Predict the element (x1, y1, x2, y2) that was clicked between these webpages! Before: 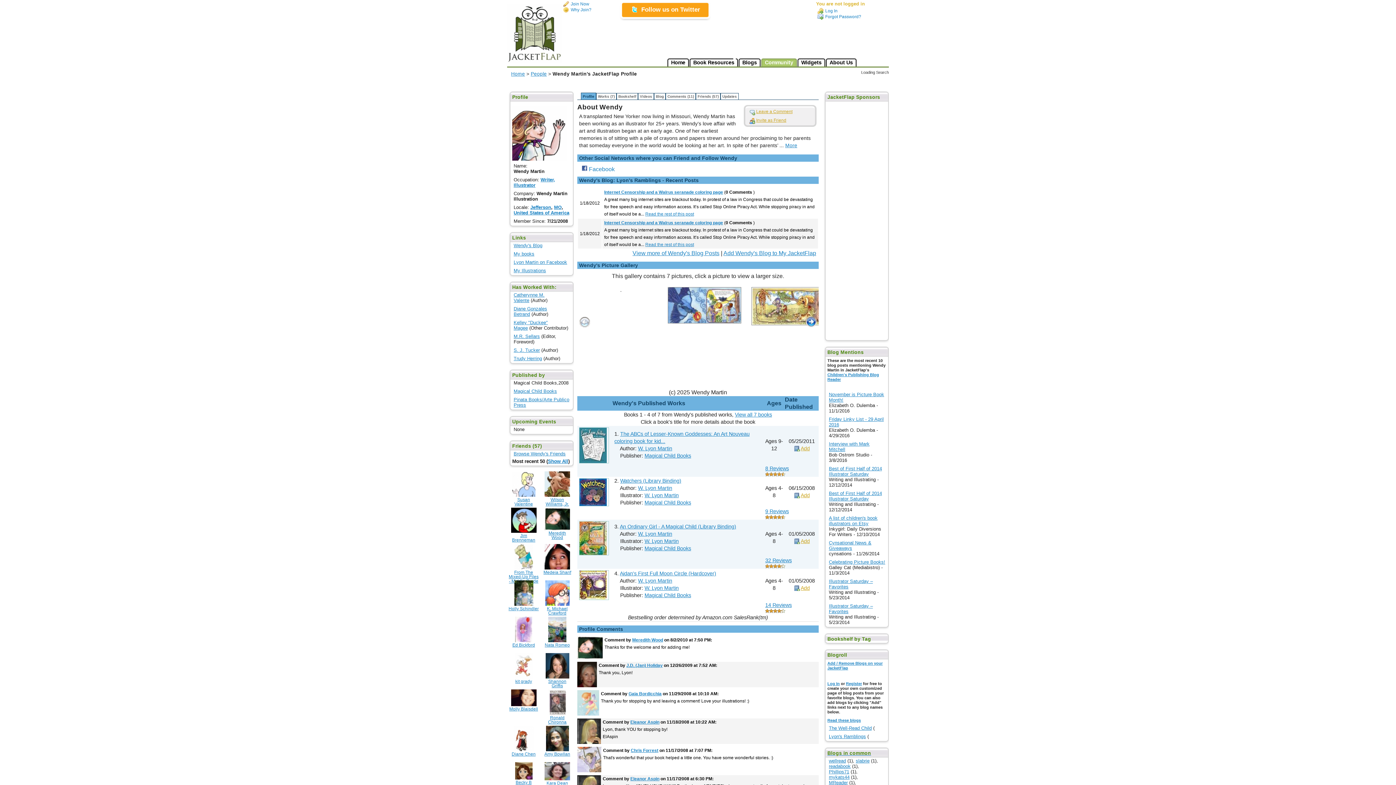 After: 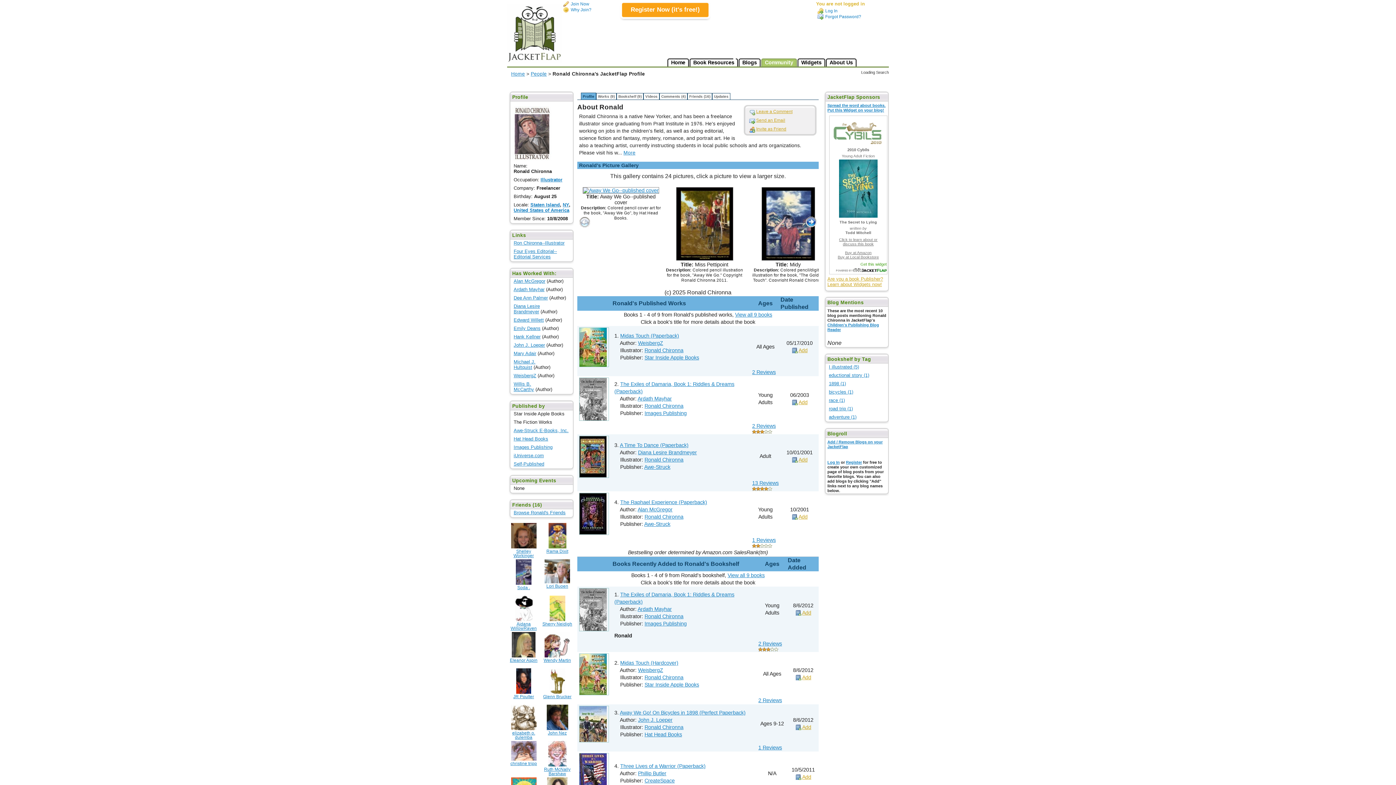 Action: bbox: (548, 711, 566, 716)